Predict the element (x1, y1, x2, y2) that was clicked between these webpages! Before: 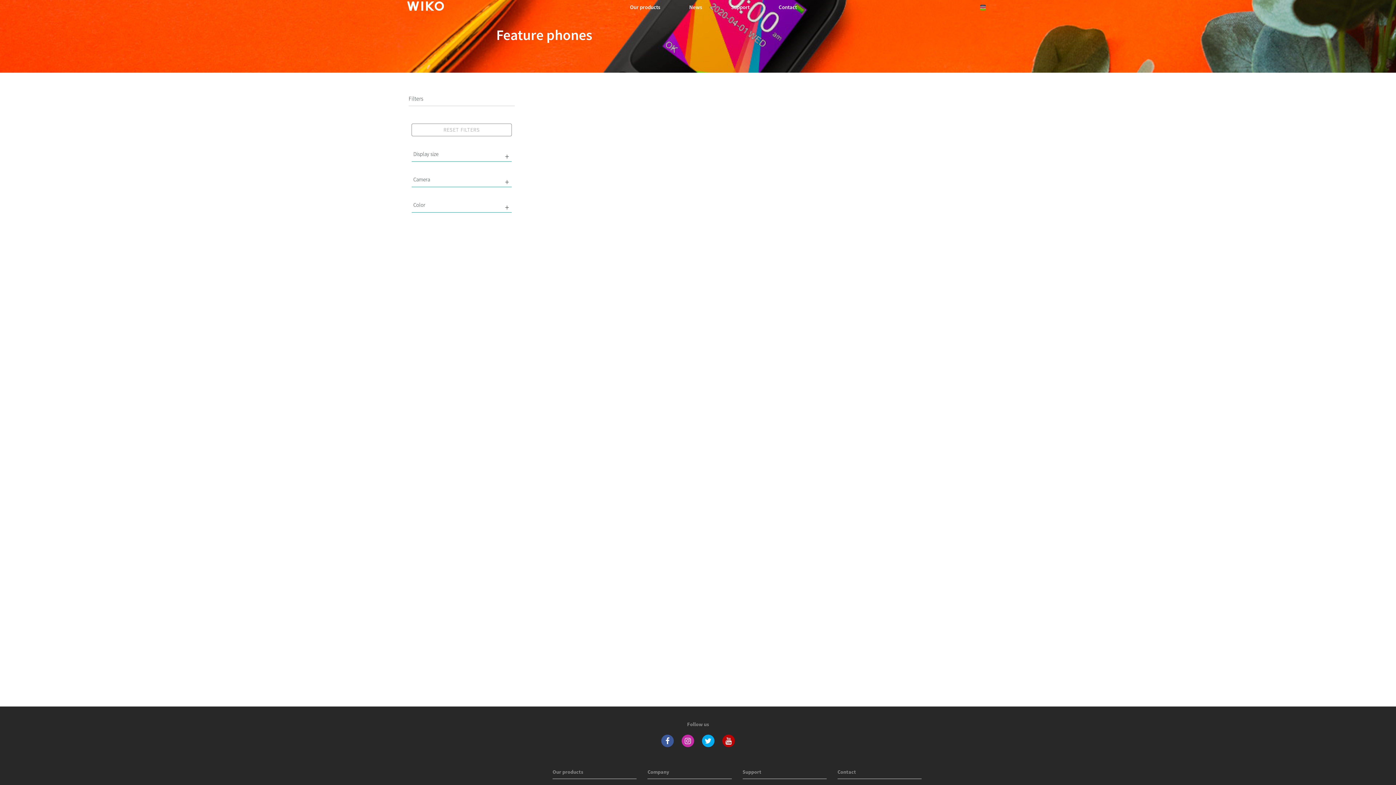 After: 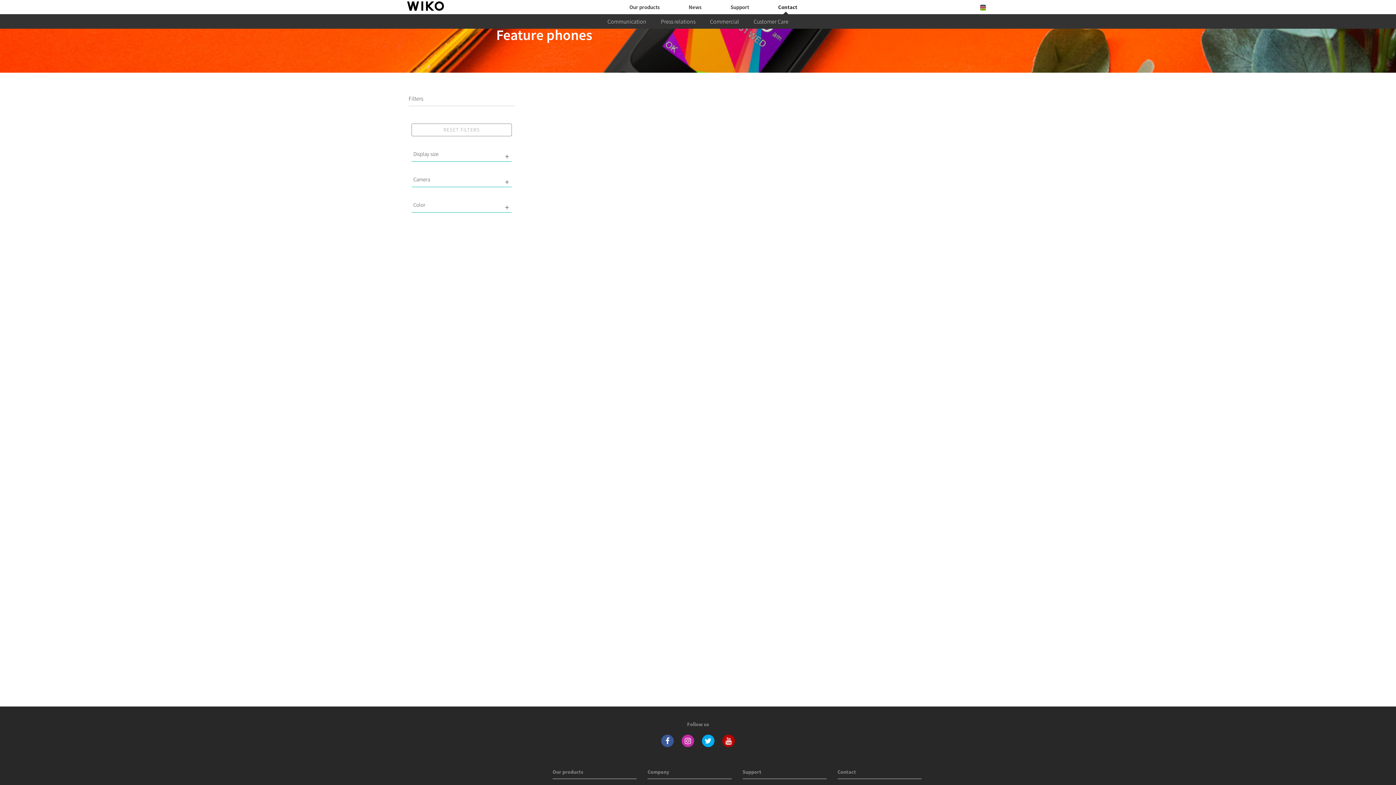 Action: bbox: (764, 0, 811, 14) label: Contact